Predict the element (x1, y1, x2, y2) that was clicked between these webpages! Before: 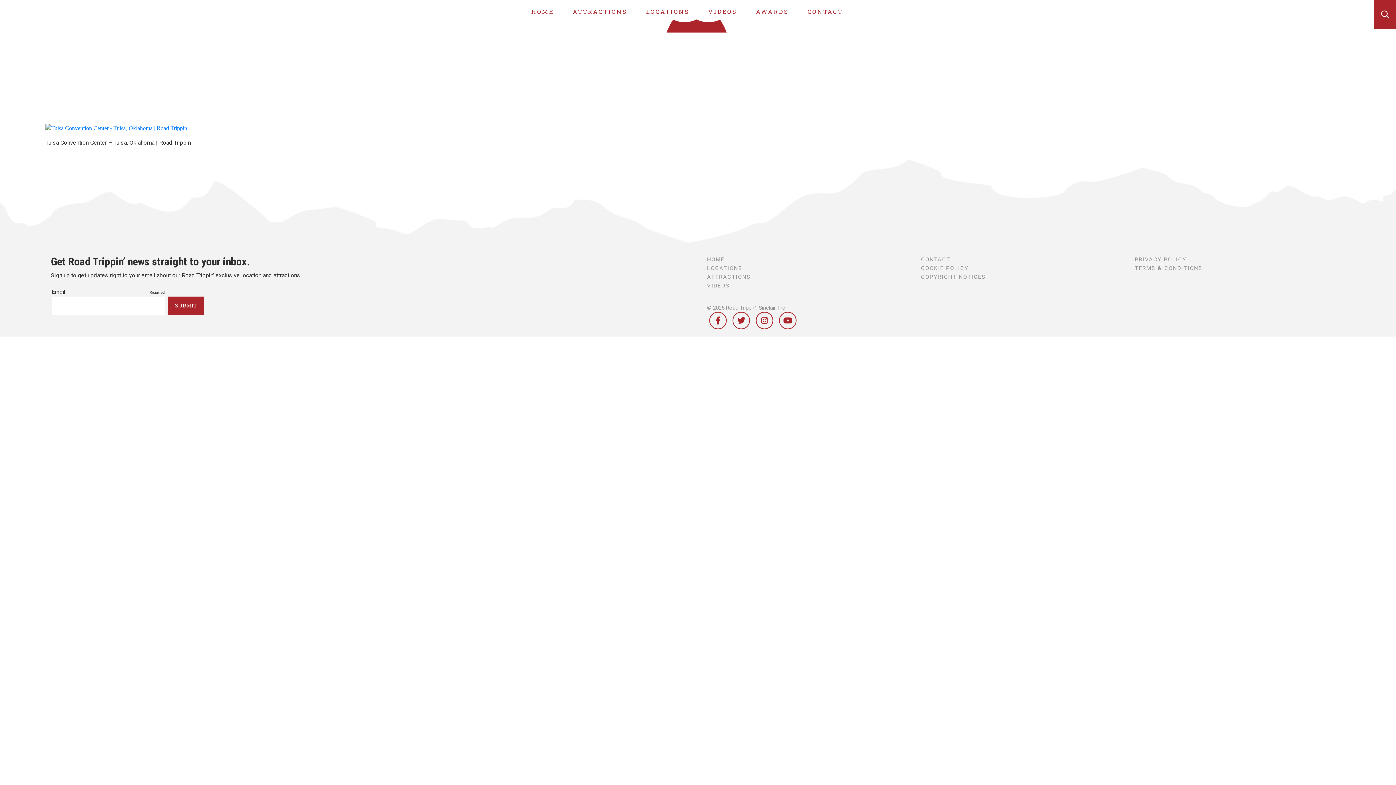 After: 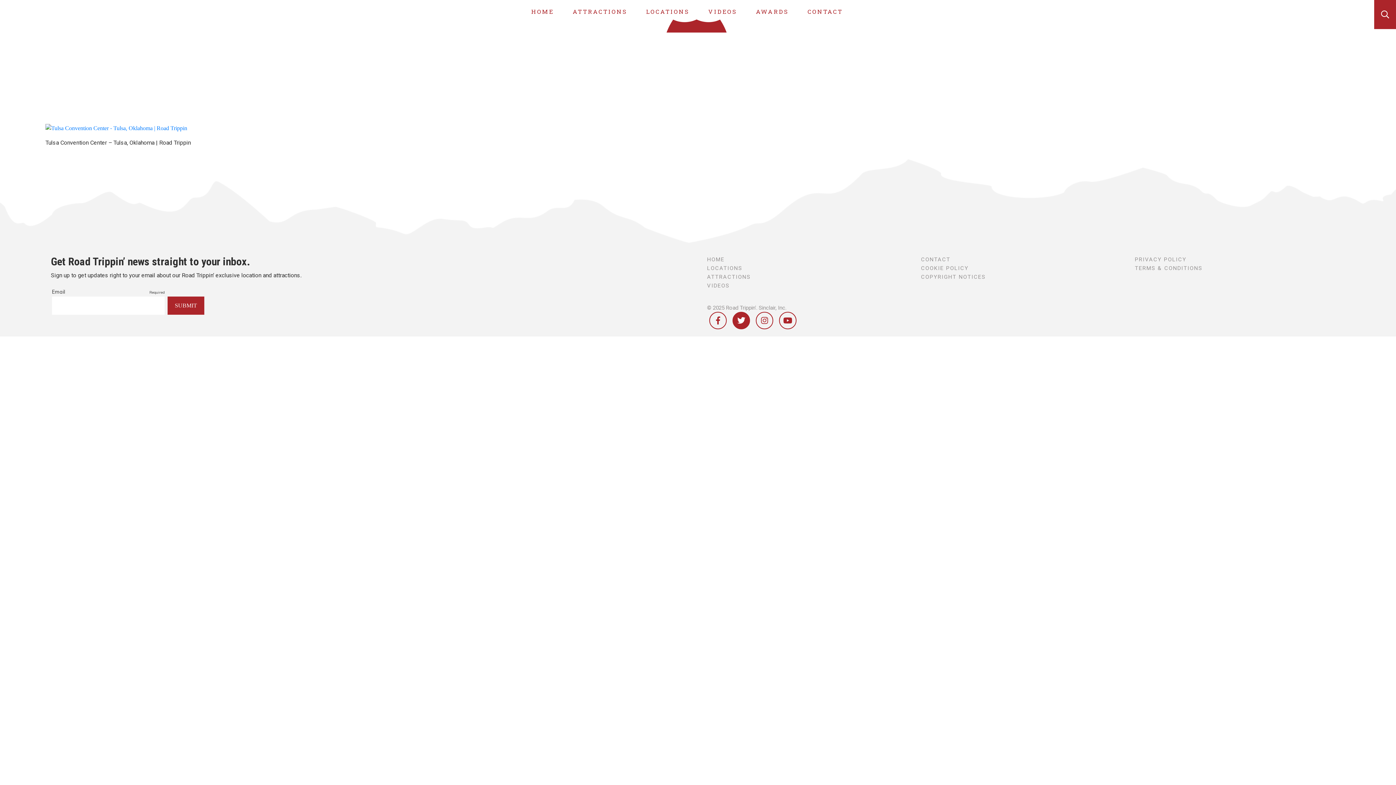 Action: bbox: (732, 312, 750, 329)